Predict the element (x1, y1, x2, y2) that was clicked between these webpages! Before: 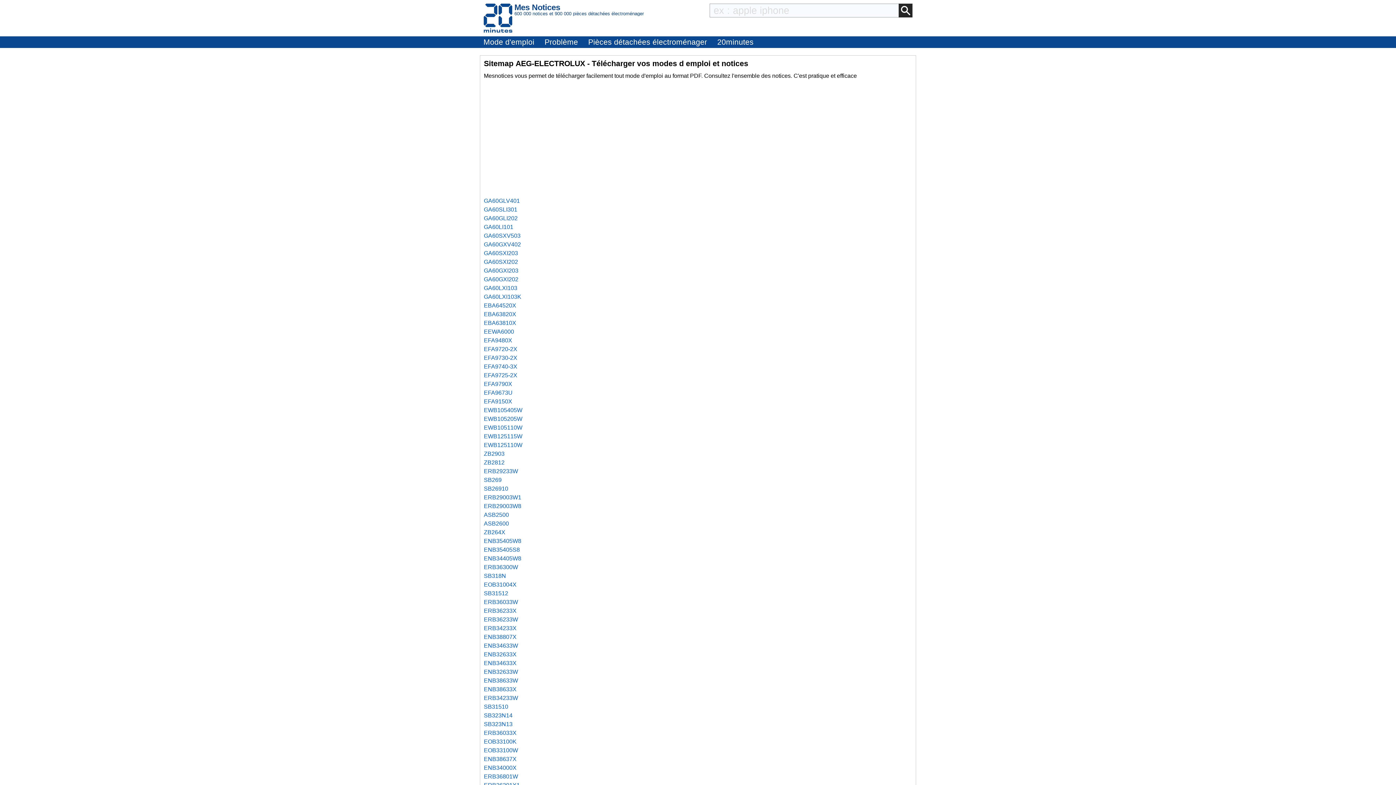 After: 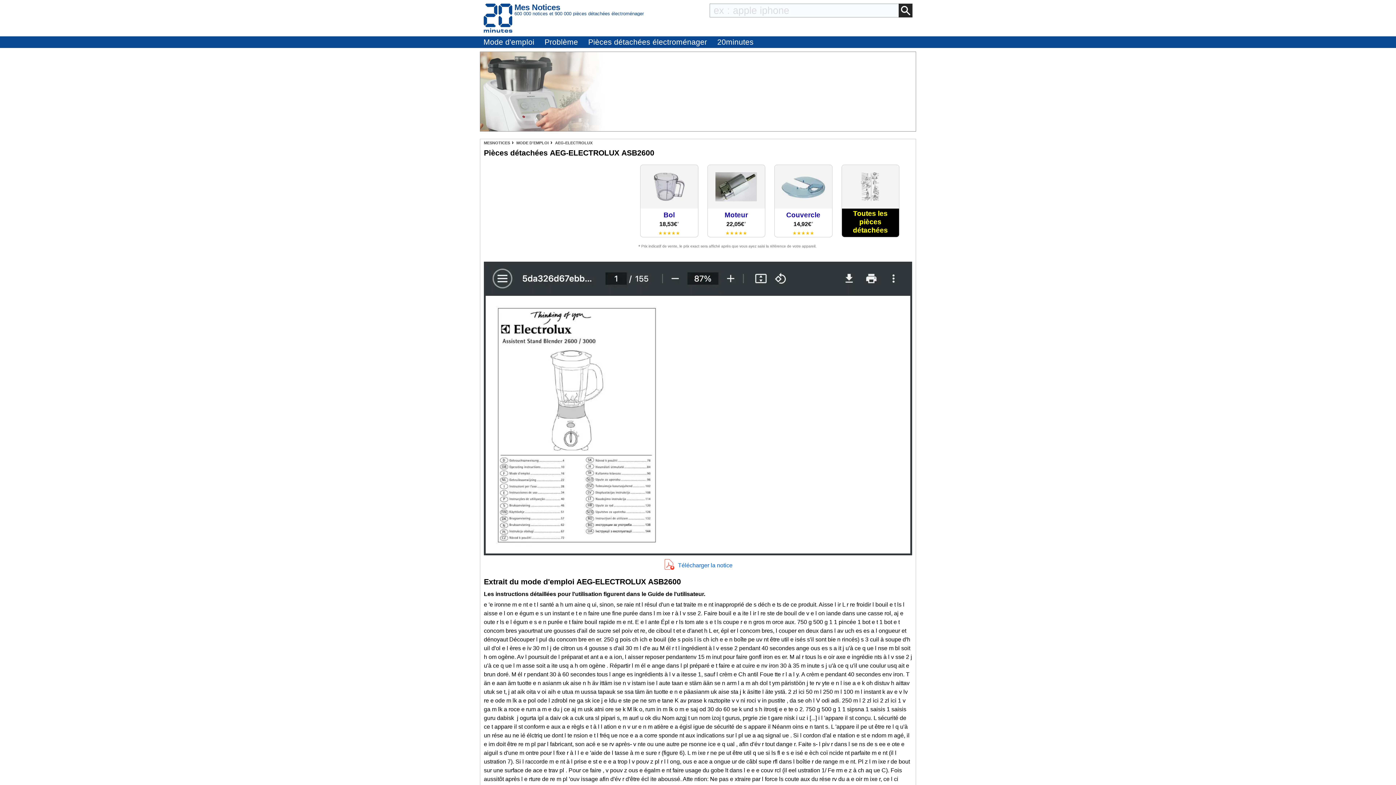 Action: bbox: (484, 520, 509, 526) label: ASB2600